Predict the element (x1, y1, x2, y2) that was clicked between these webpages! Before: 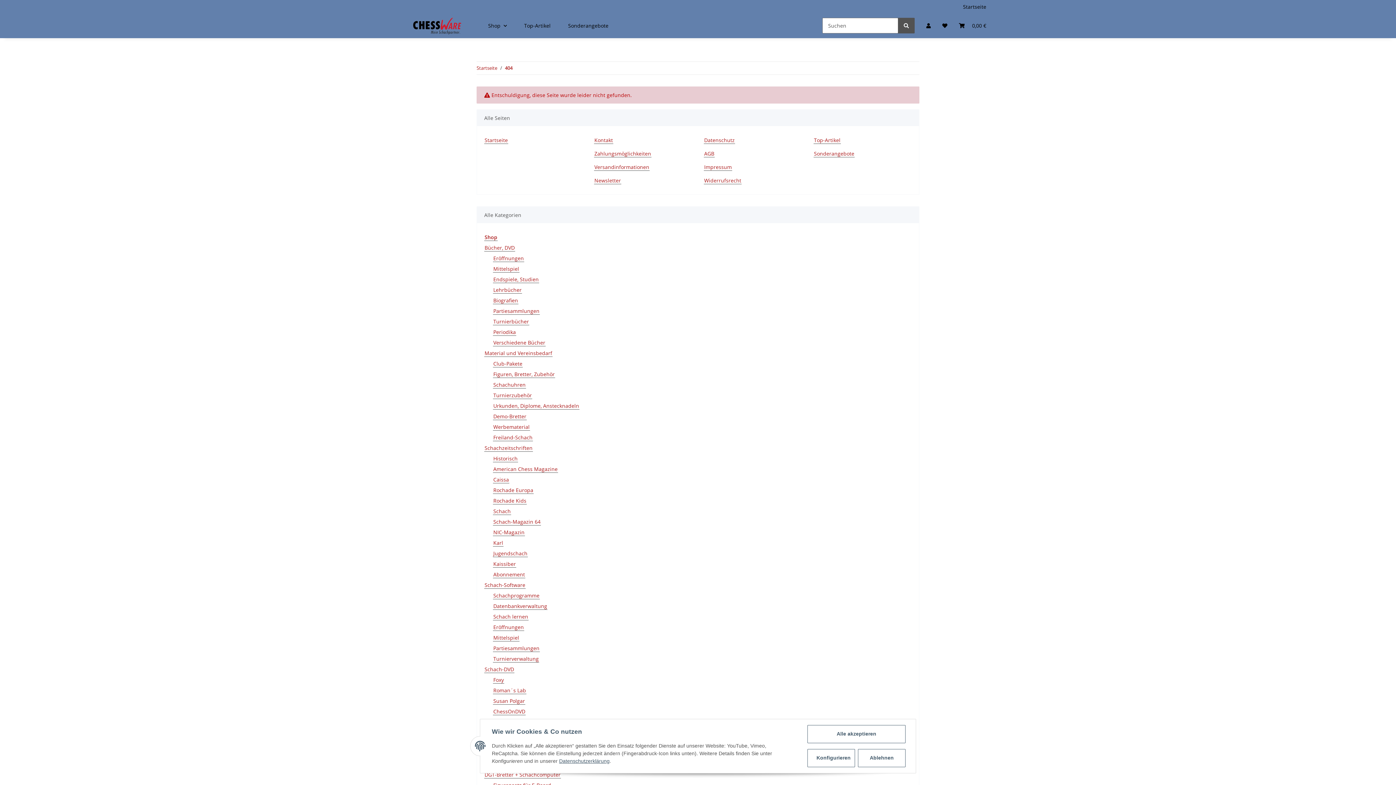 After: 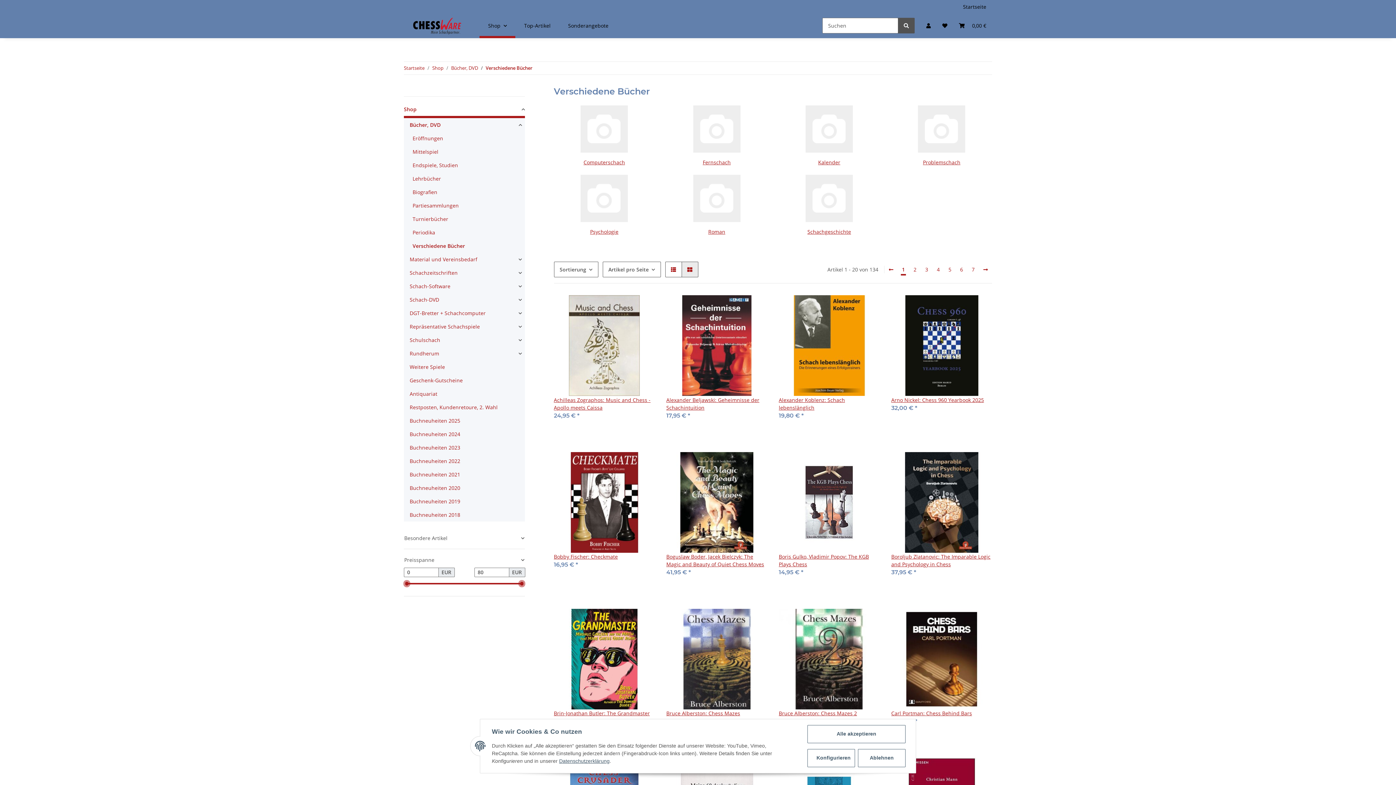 Action: bbox: (493, 338, 545, 346) label: Verschiedene Bücher